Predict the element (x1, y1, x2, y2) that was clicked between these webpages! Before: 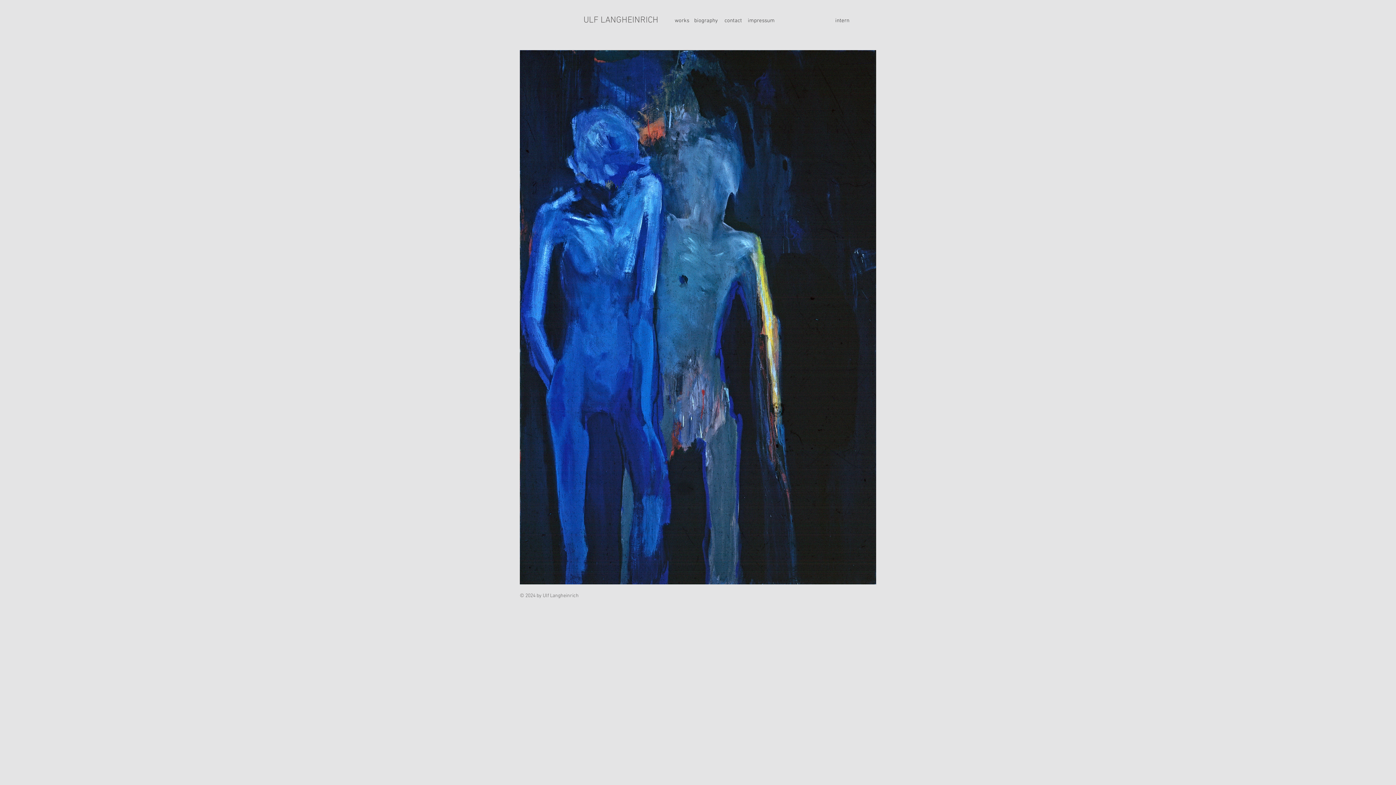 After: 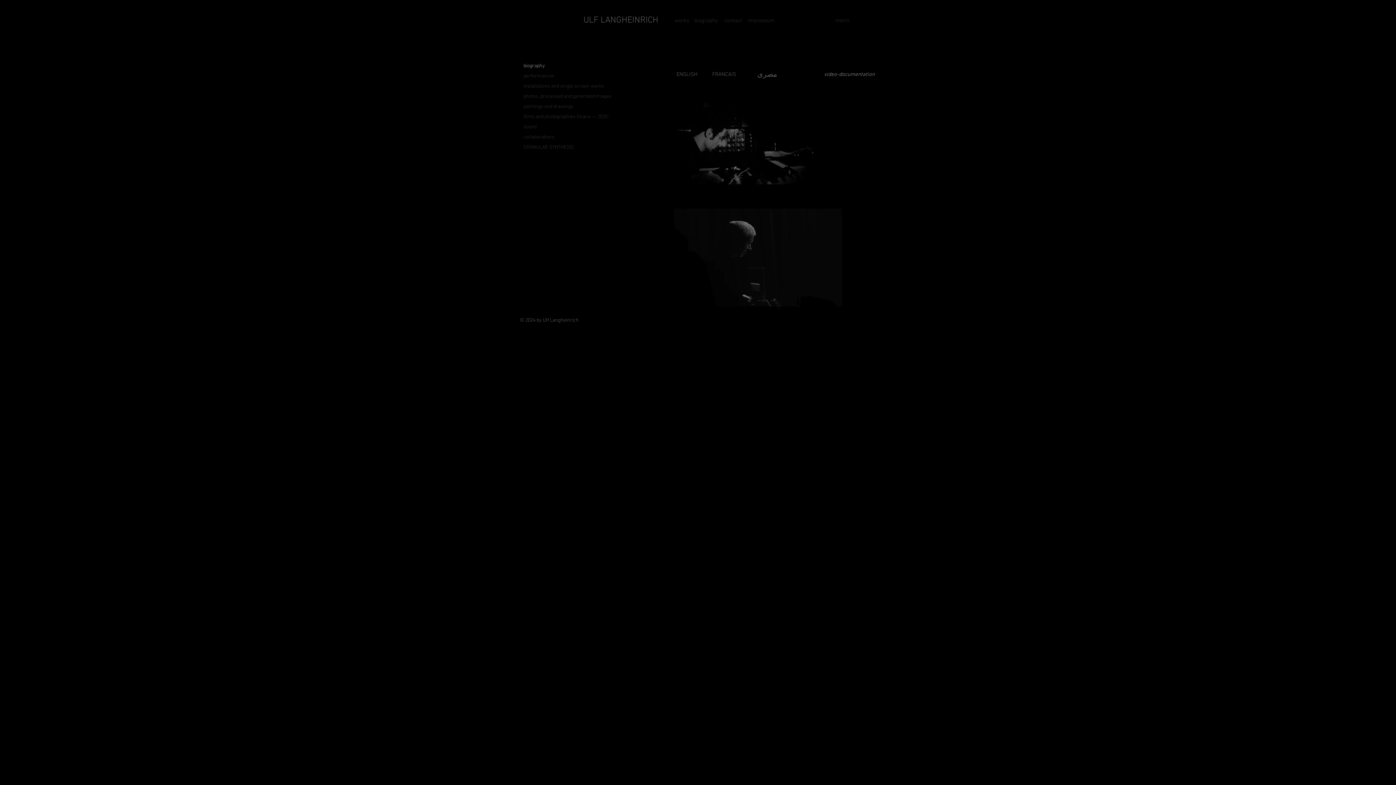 Action: bbox: (687, 12, 725, 29) label: biography